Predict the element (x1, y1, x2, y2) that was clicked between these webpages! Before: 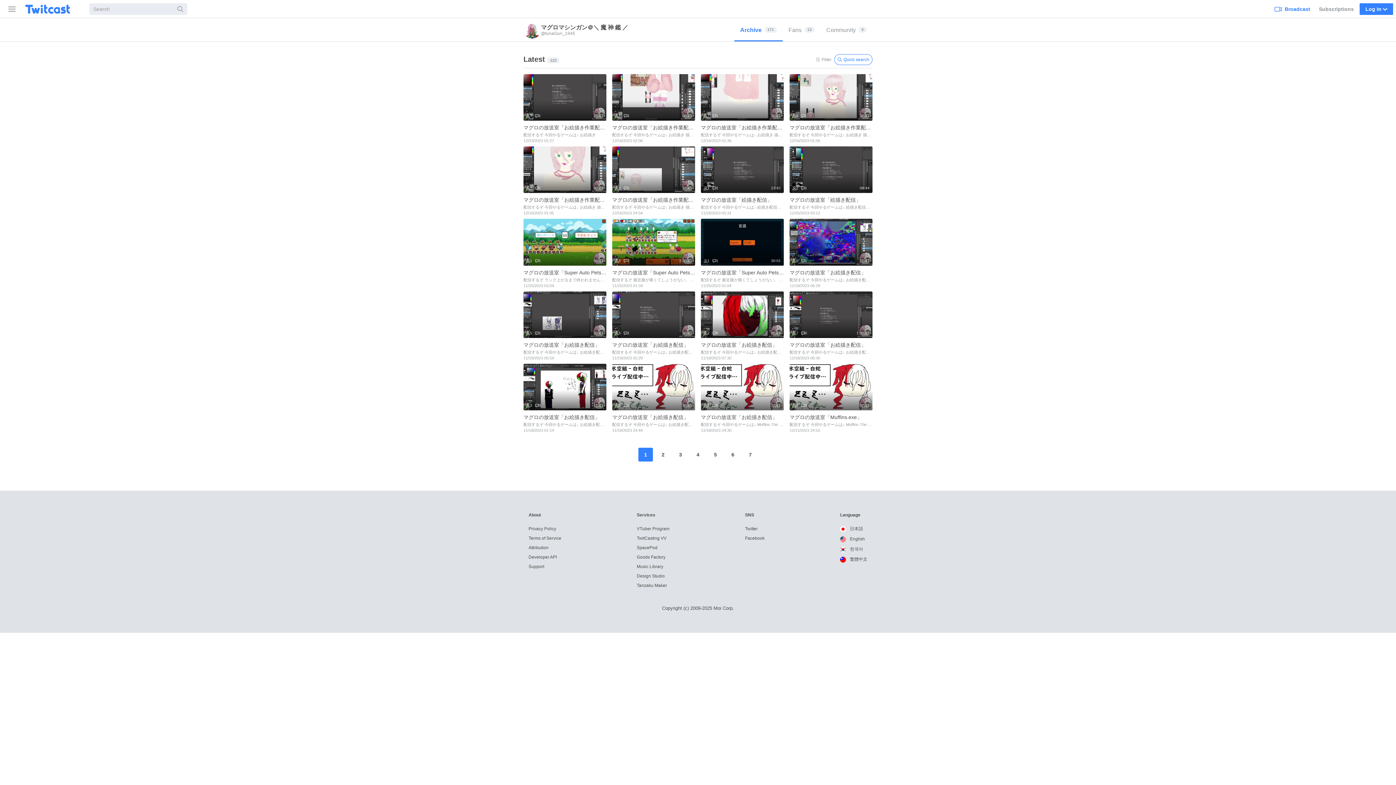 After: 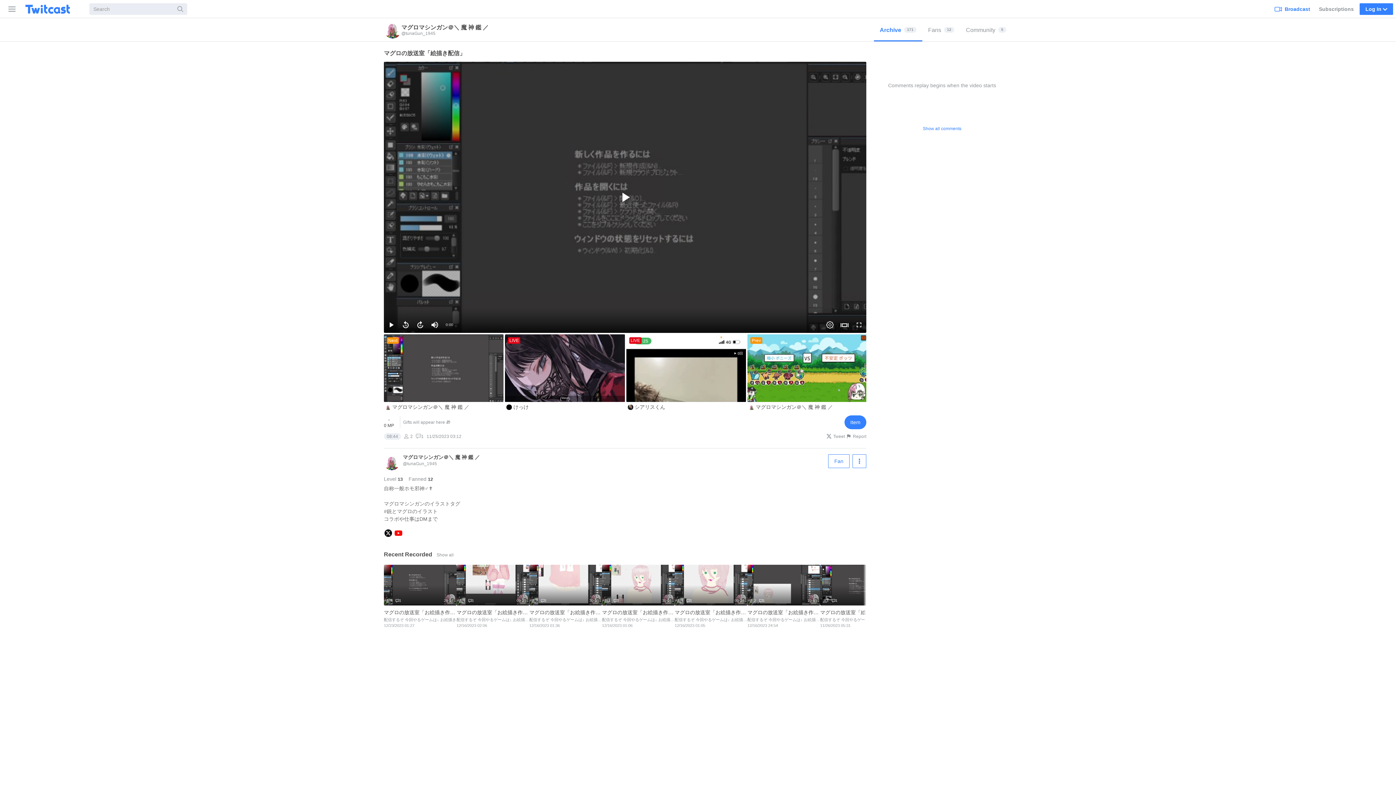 Action: label: 08:44
2
1
マグロの放送室「絵描き配信」 
配信するぞ 今回やるゲームは↓ 絵描き配信。 描いてくださった絵師さん↓ 魚式部@Sakanashikibu_
11/25/2023 03:12 bbox: (789, 146, 872, 219)